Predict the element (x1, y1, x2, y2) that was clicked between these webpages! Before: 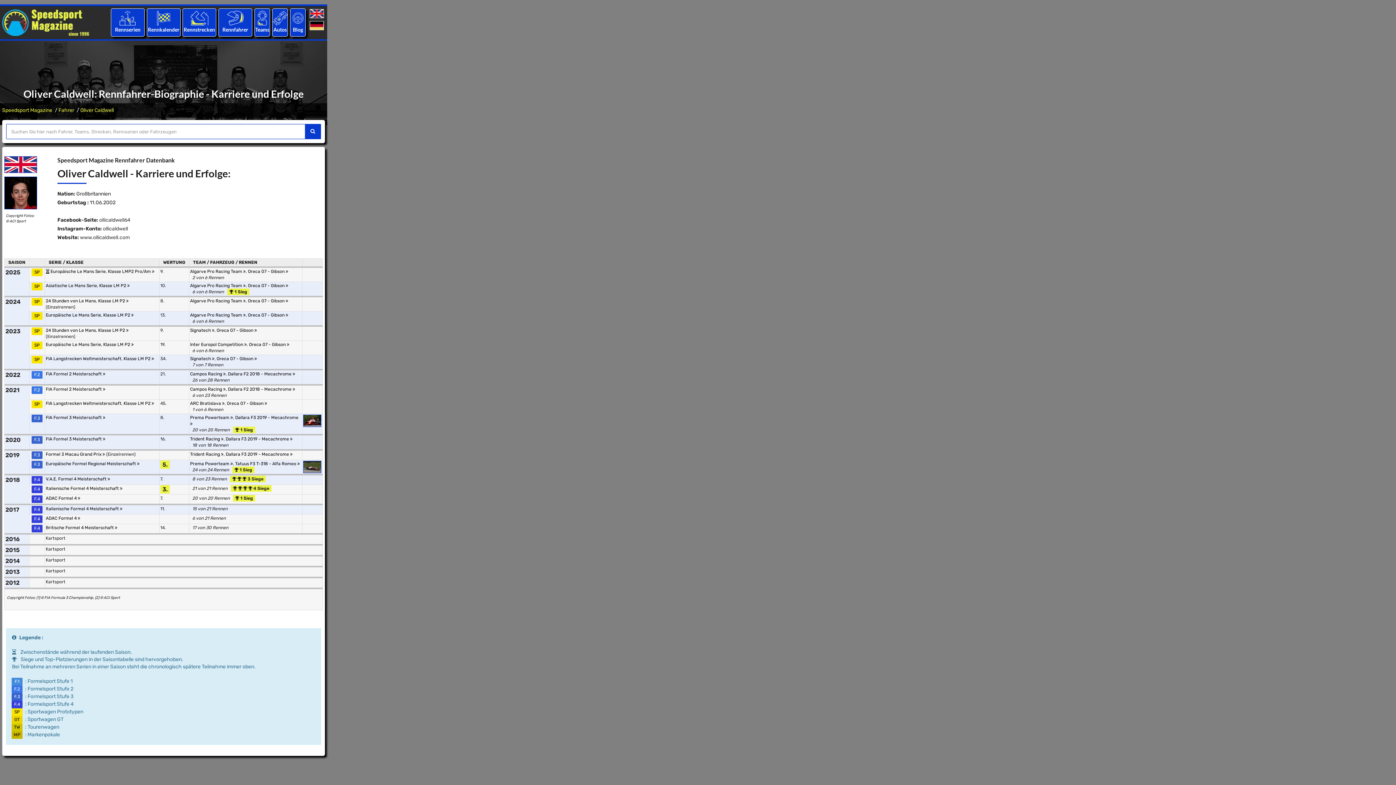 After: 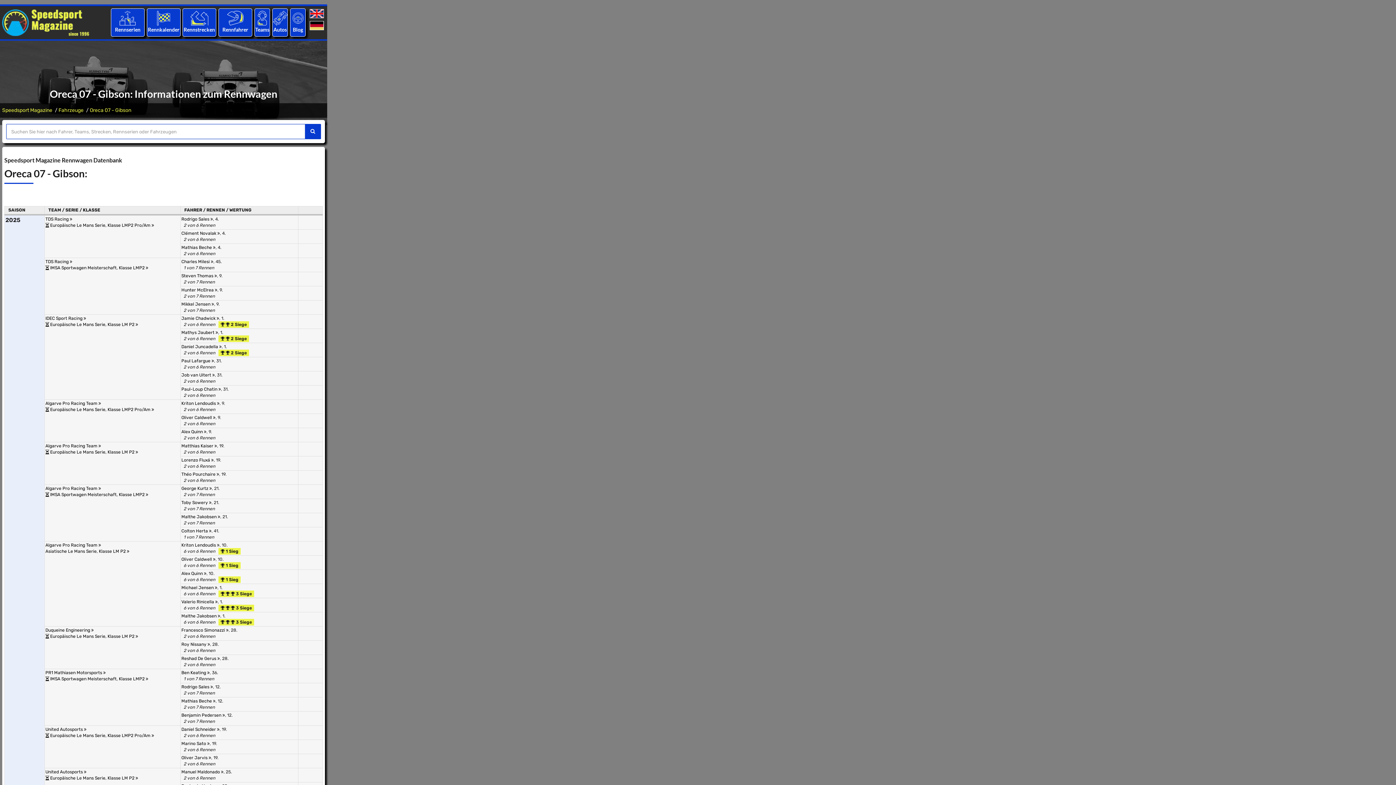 Action: label: Oreca 07 - Gibson  bbox: (248, 312, 288, 317)